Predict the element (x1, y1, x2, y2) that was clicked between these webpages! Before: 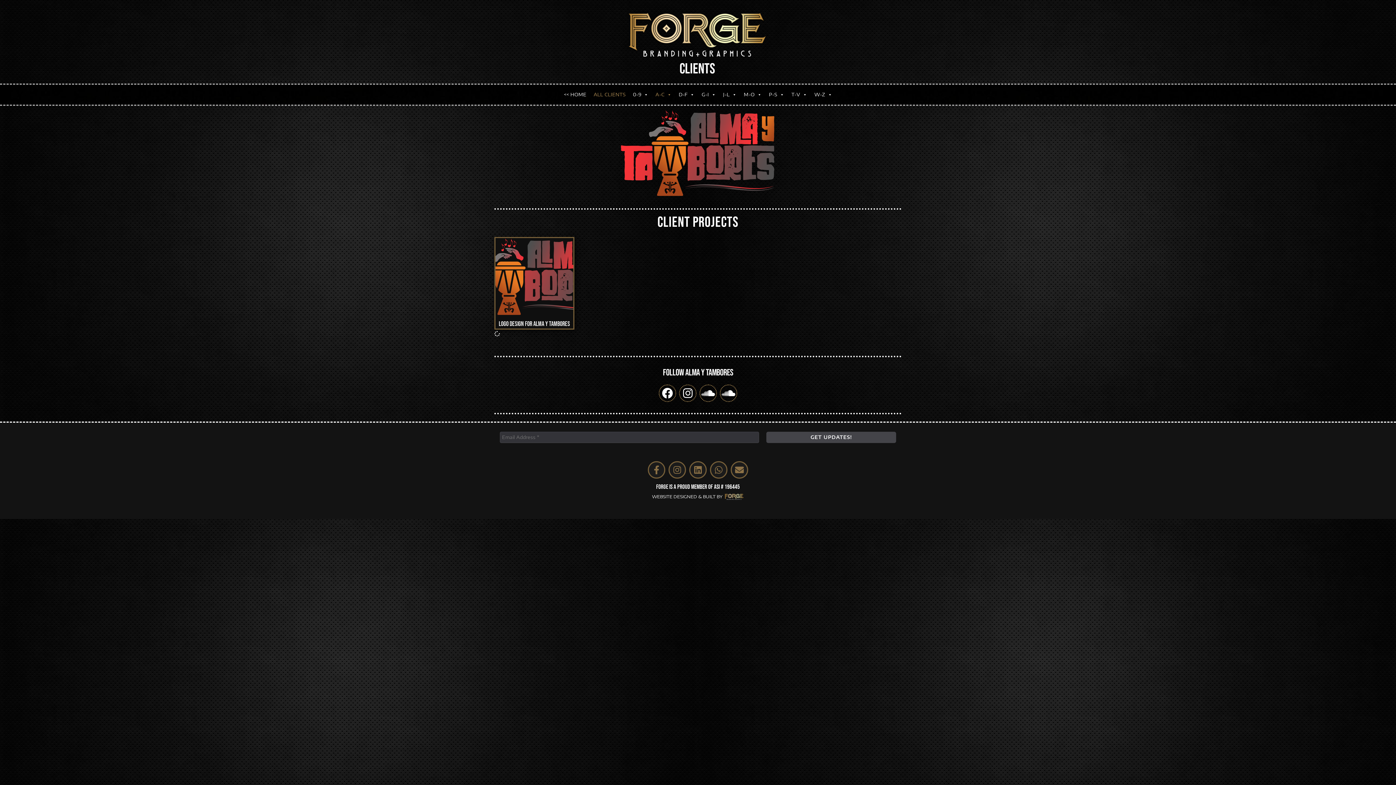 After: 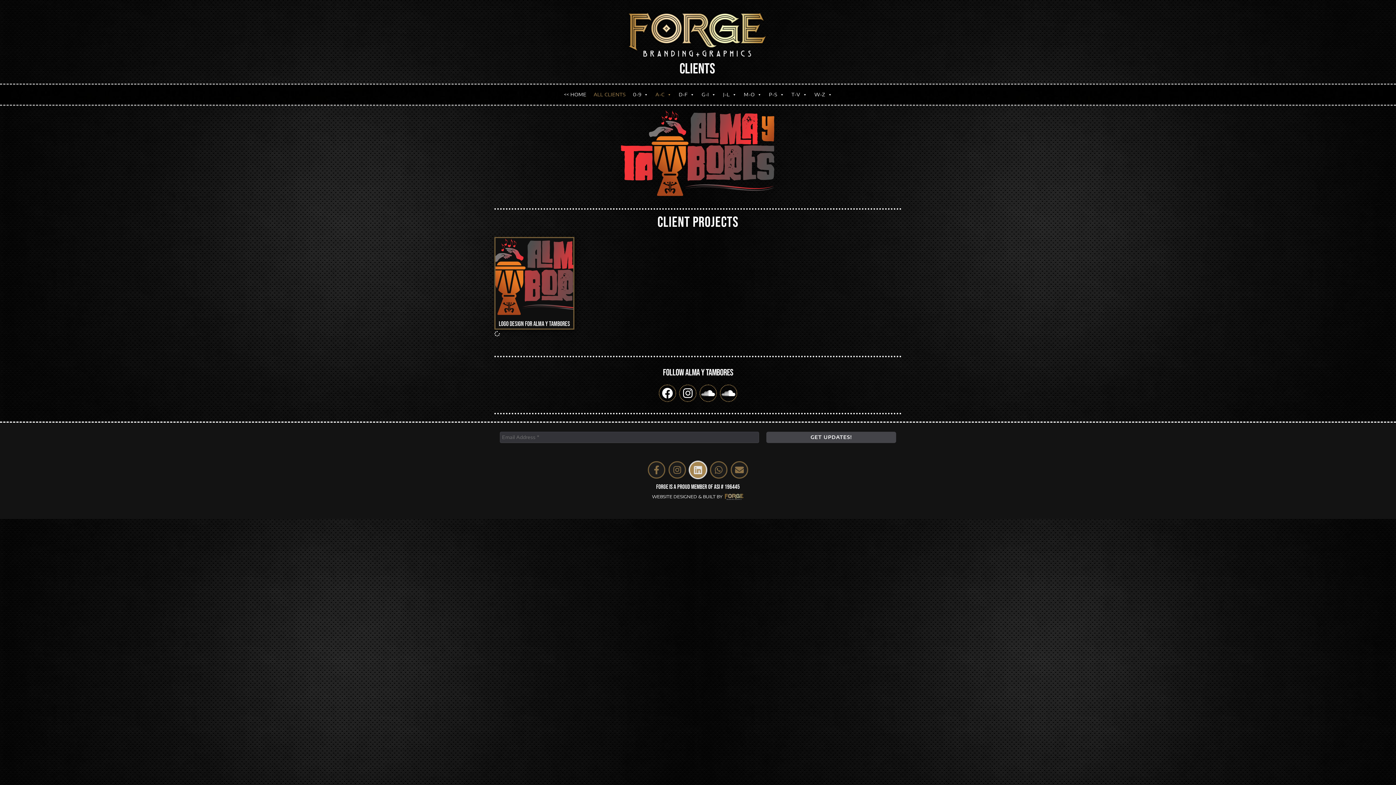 Action: label: Linkedin bbox: (689, 461, 706, 478)